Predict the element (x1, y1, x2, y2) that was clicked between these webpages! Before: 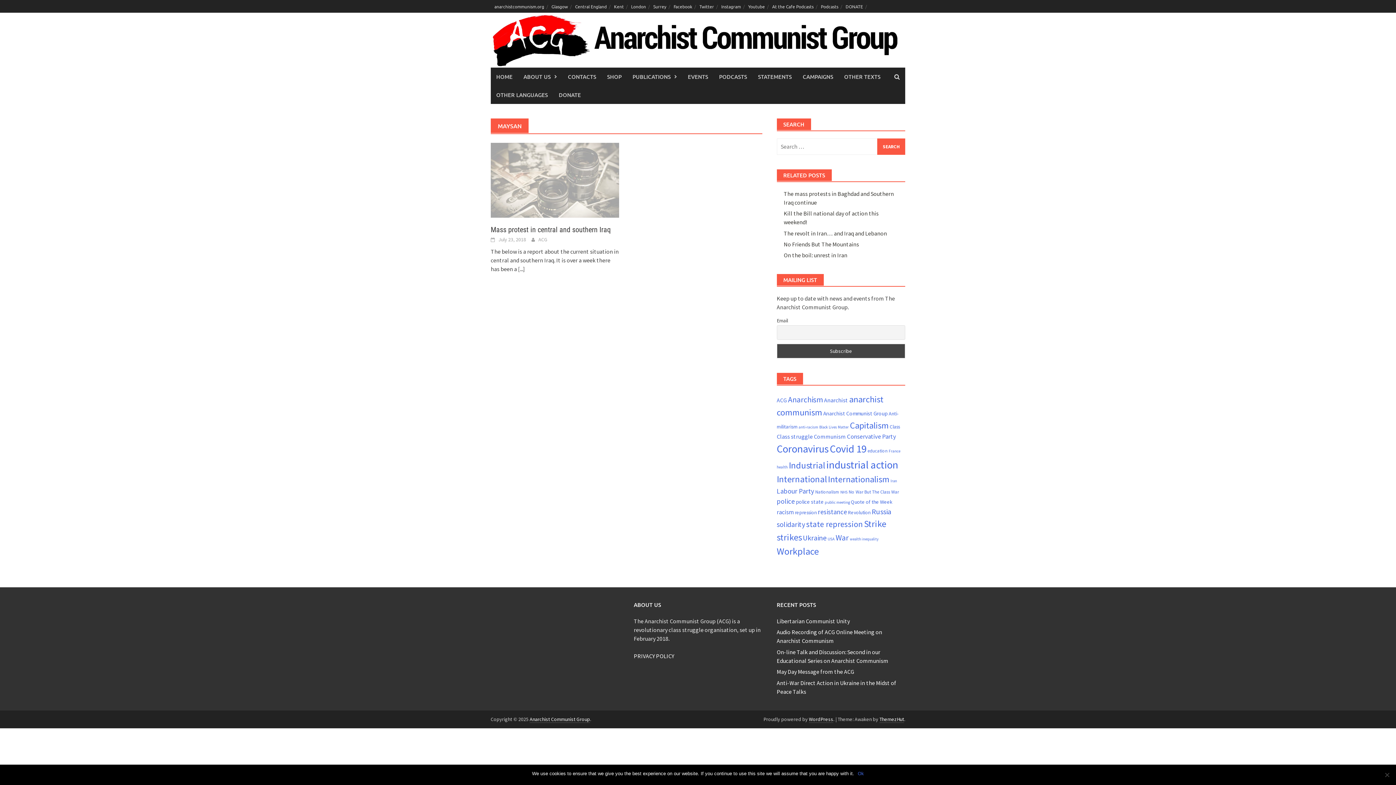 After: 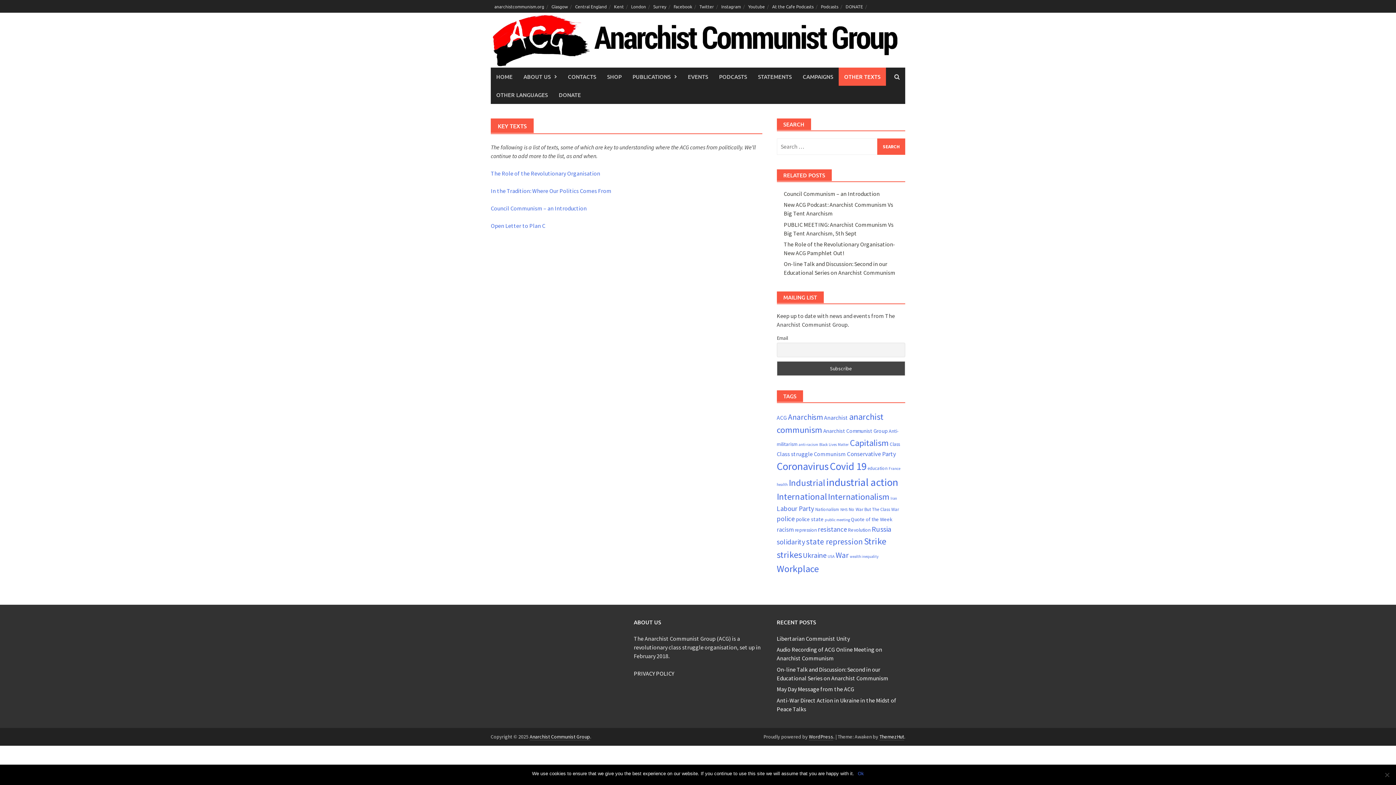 Action: label: OTHER TEXTS bbox: (838, 67, 886, 85)